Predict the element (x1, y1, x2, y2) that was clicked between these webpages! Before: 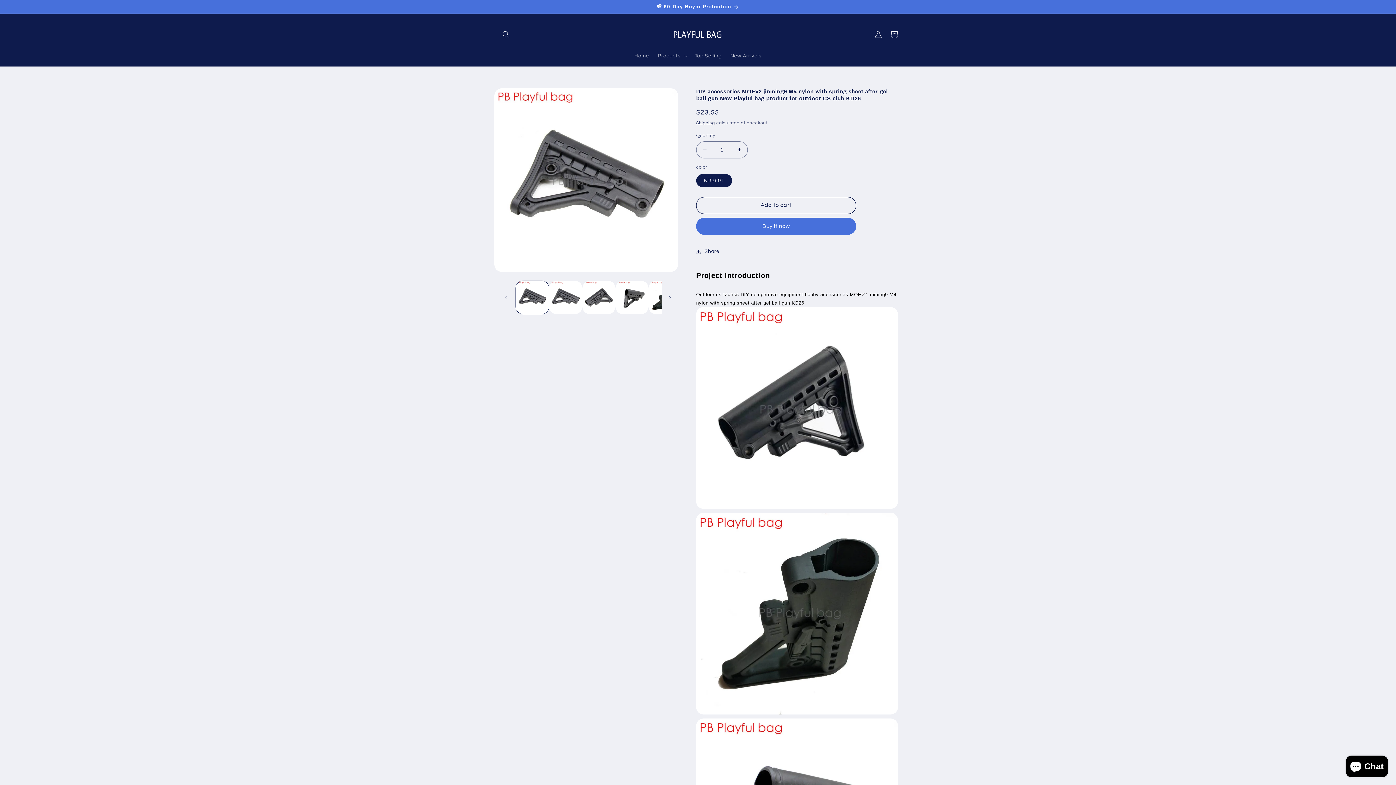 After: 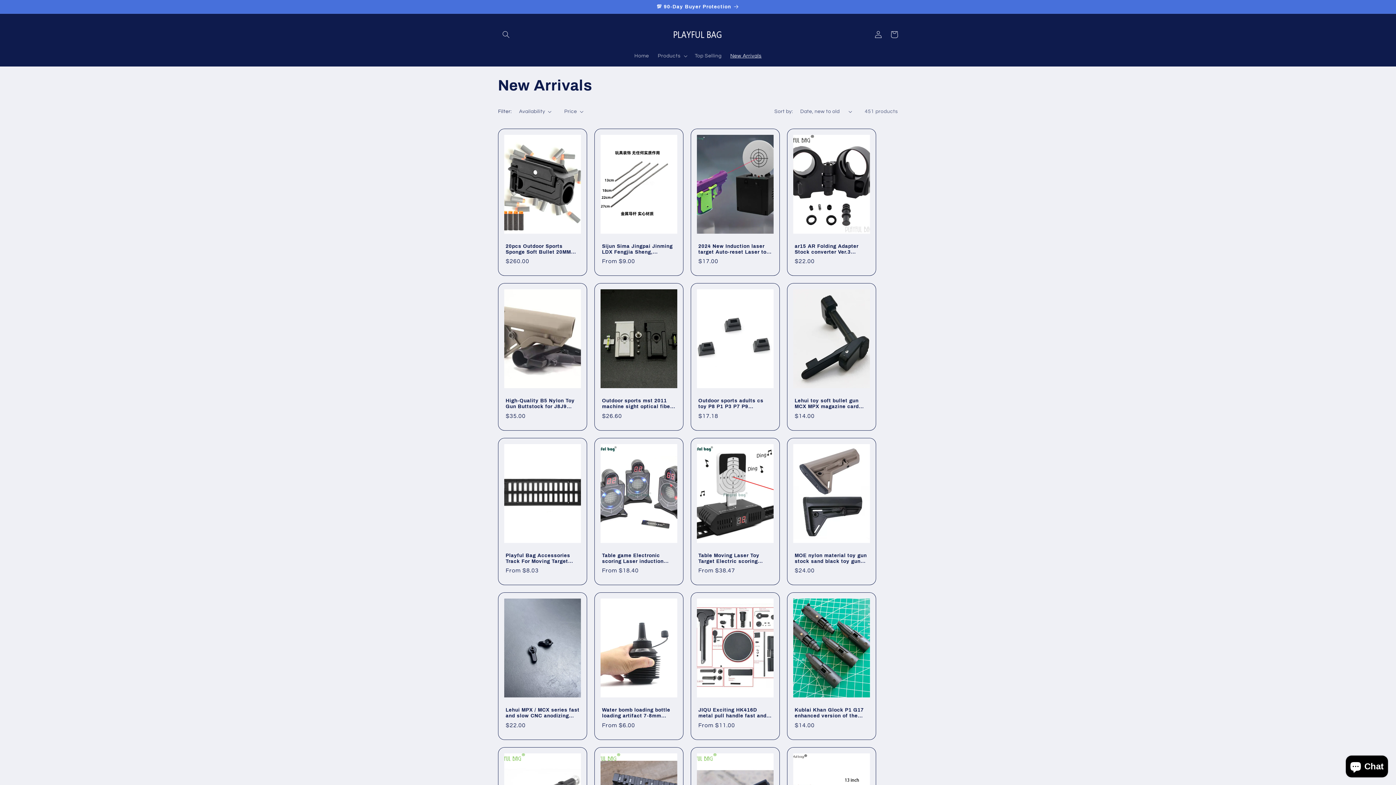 Action: label: New Arrivals bbox: (726, 48, 766, 63)